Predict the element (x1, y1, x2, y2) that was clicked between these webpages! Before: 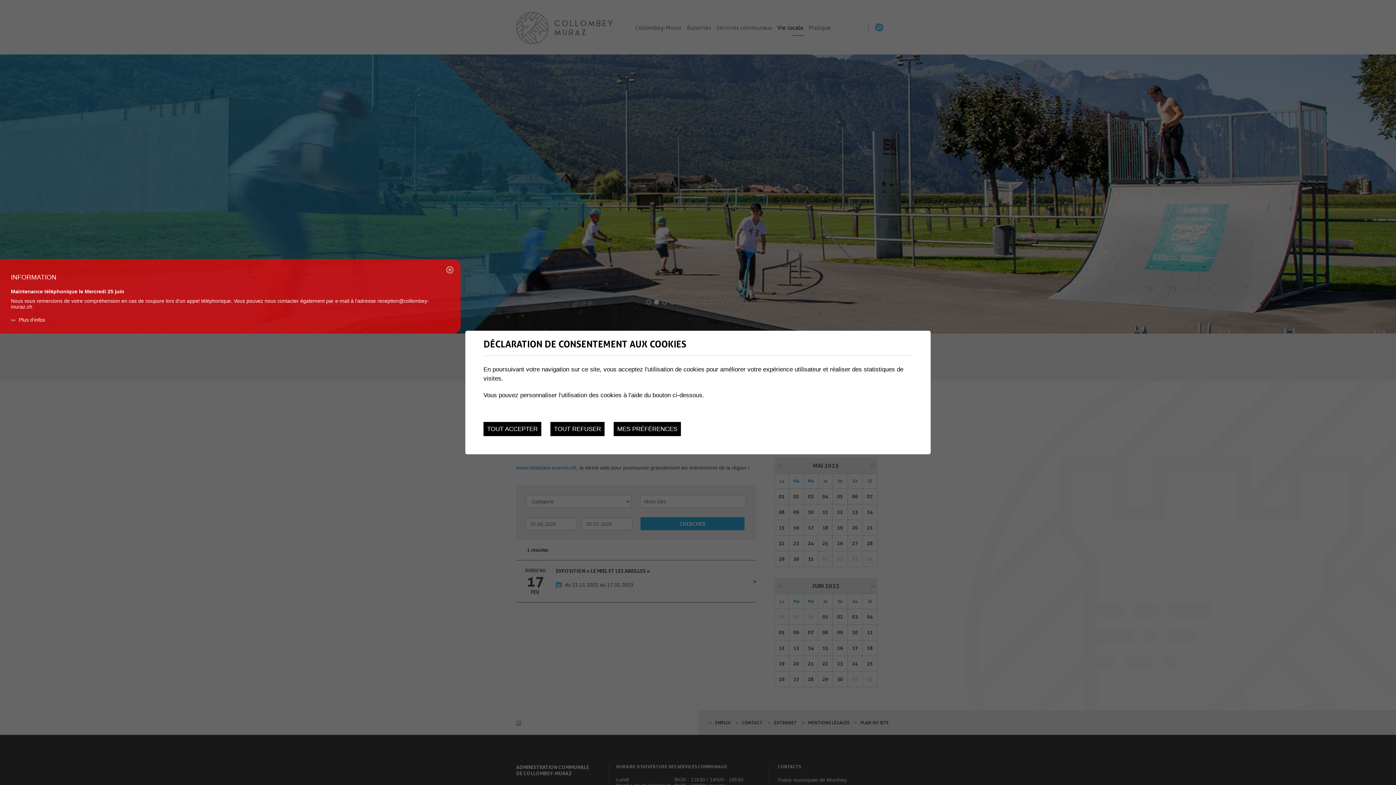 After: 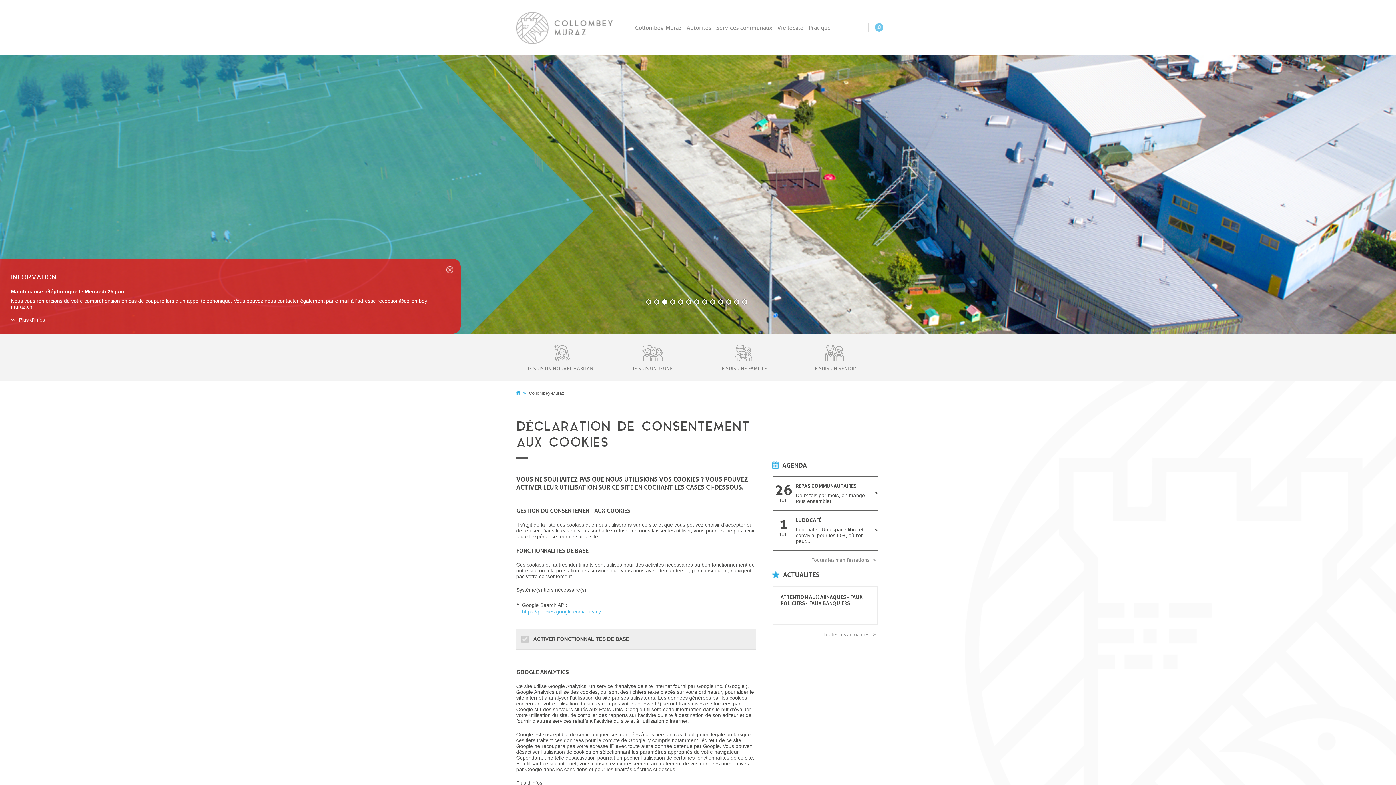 Action: bbox: (613, 422, 681, 436) label: MES PRÉFÉRENCES